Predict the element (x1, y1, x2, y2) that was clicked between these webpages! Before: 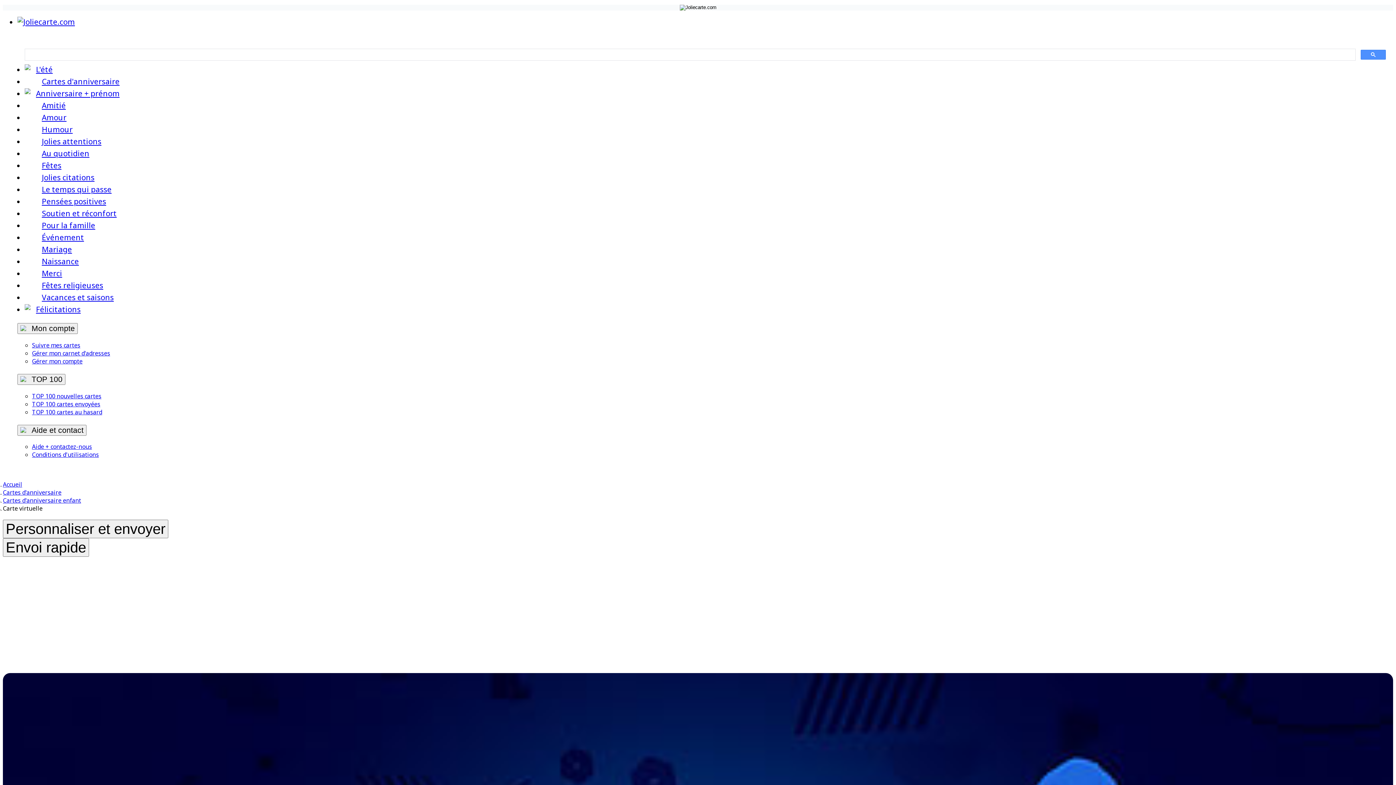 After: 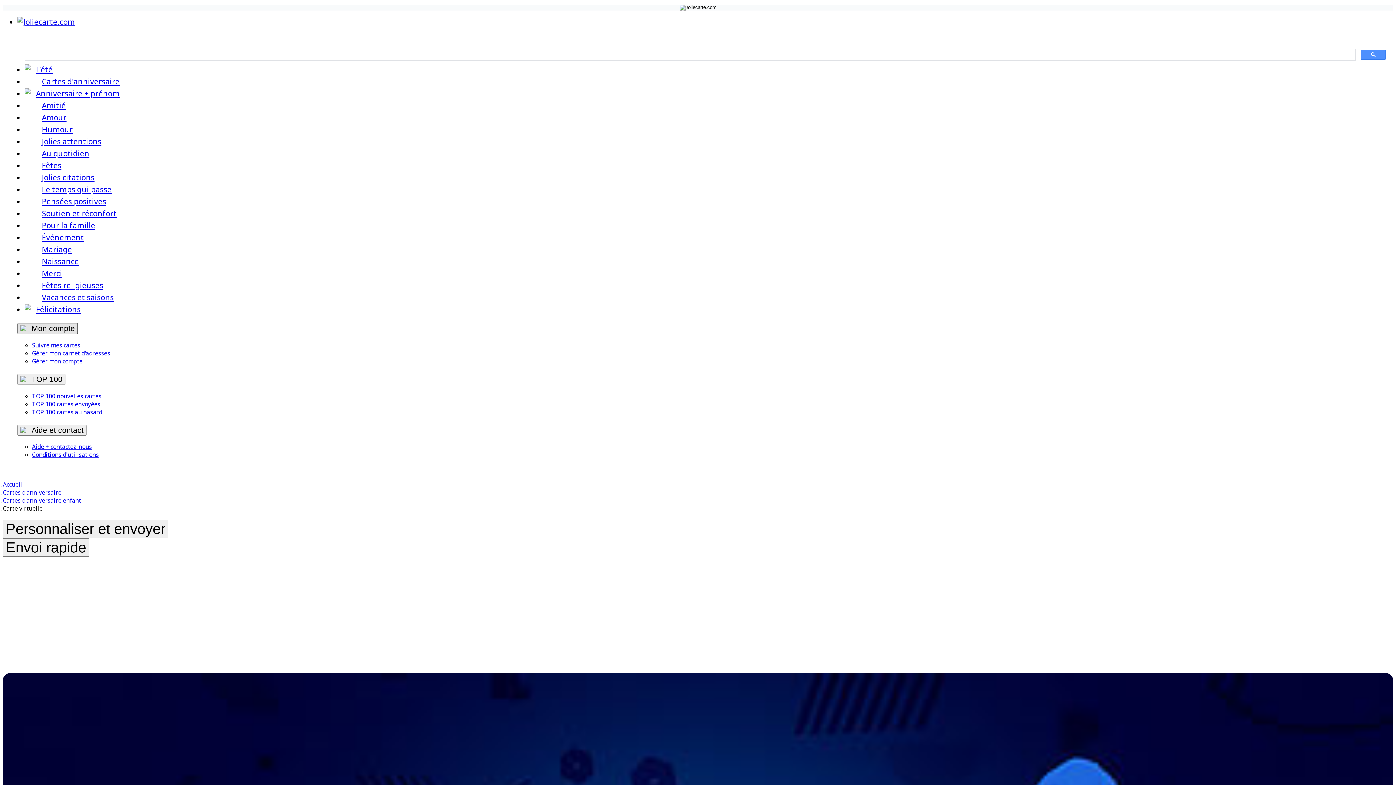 Action: bbox: (17, 323, 77, 334) label: Mon compte